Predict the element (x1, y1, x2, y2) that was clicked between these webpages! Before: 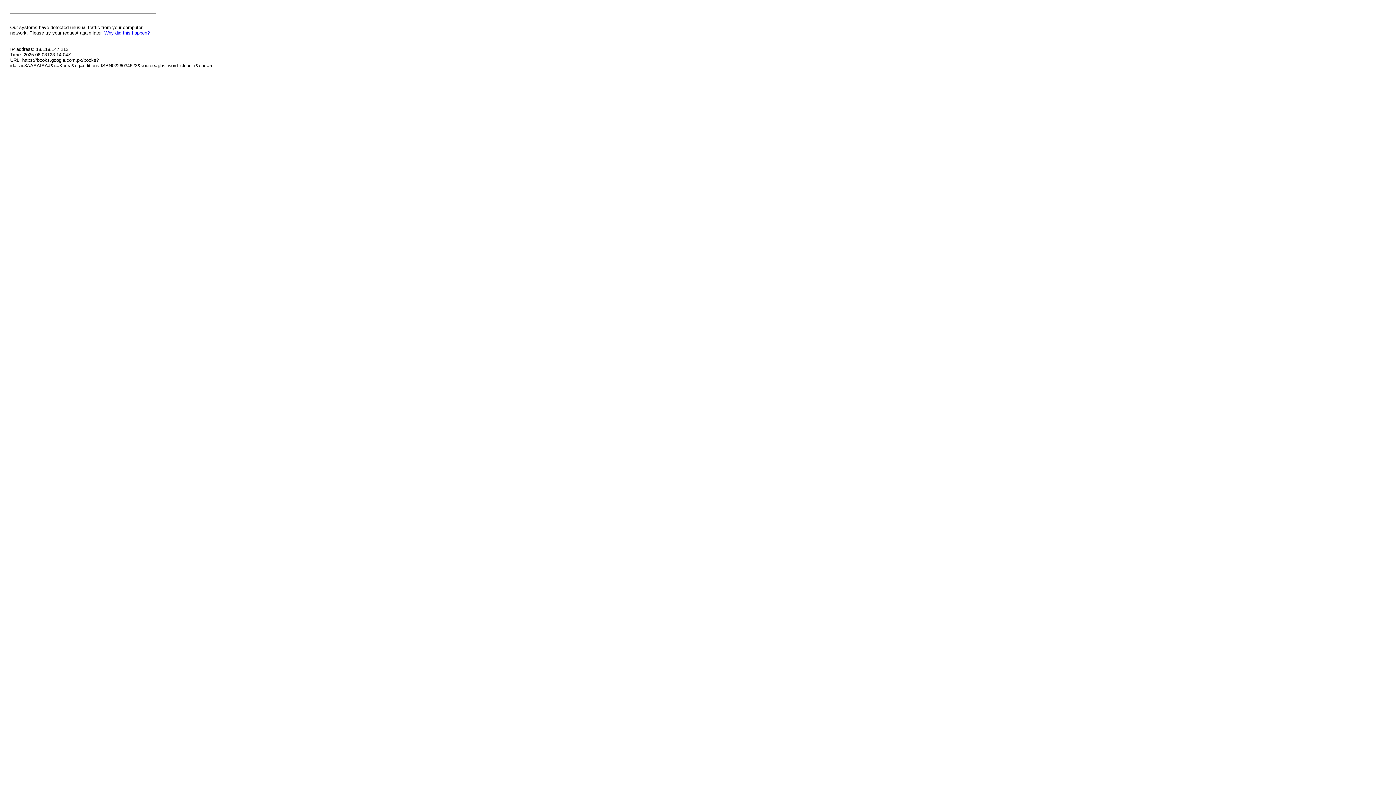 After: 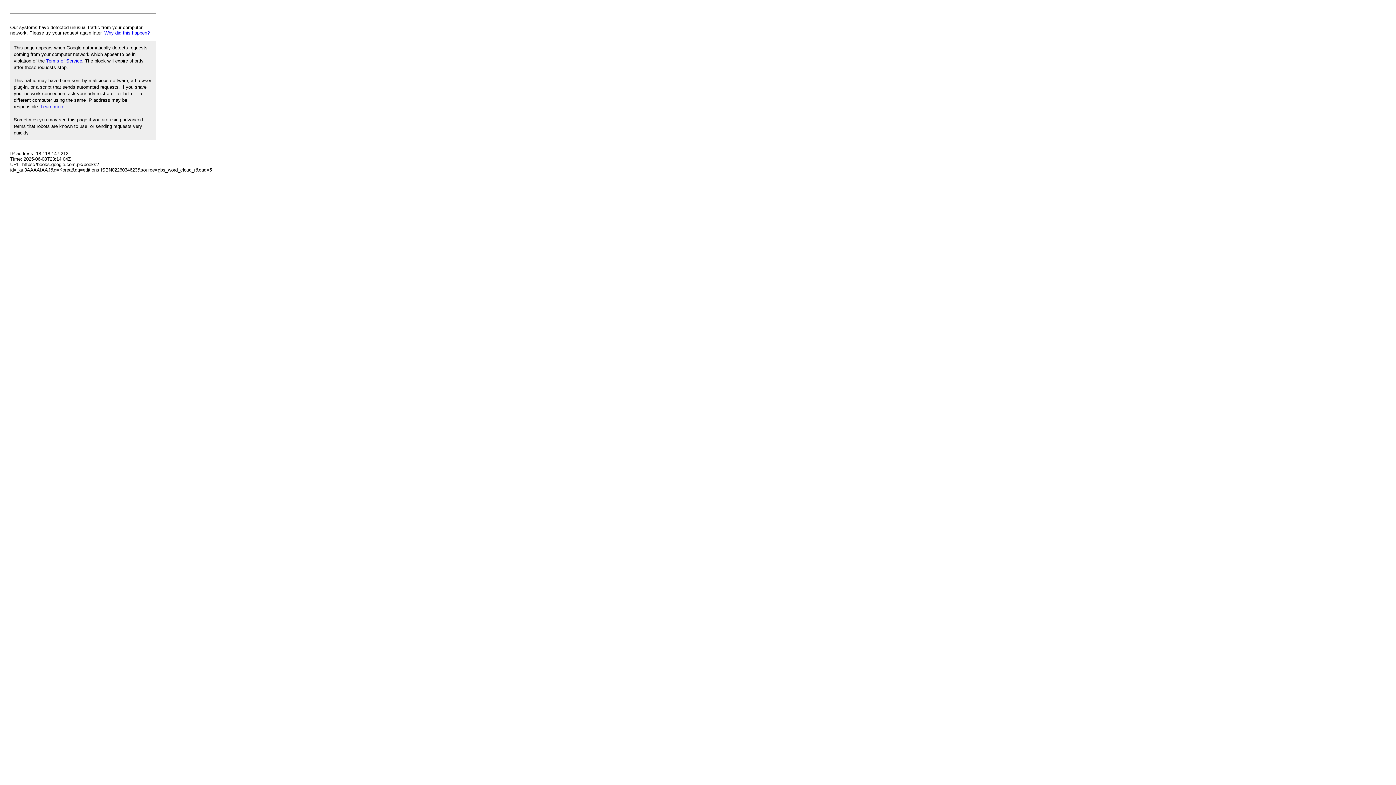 Action: label: Why did this happen? bbox: (104, 30, 149, 35)